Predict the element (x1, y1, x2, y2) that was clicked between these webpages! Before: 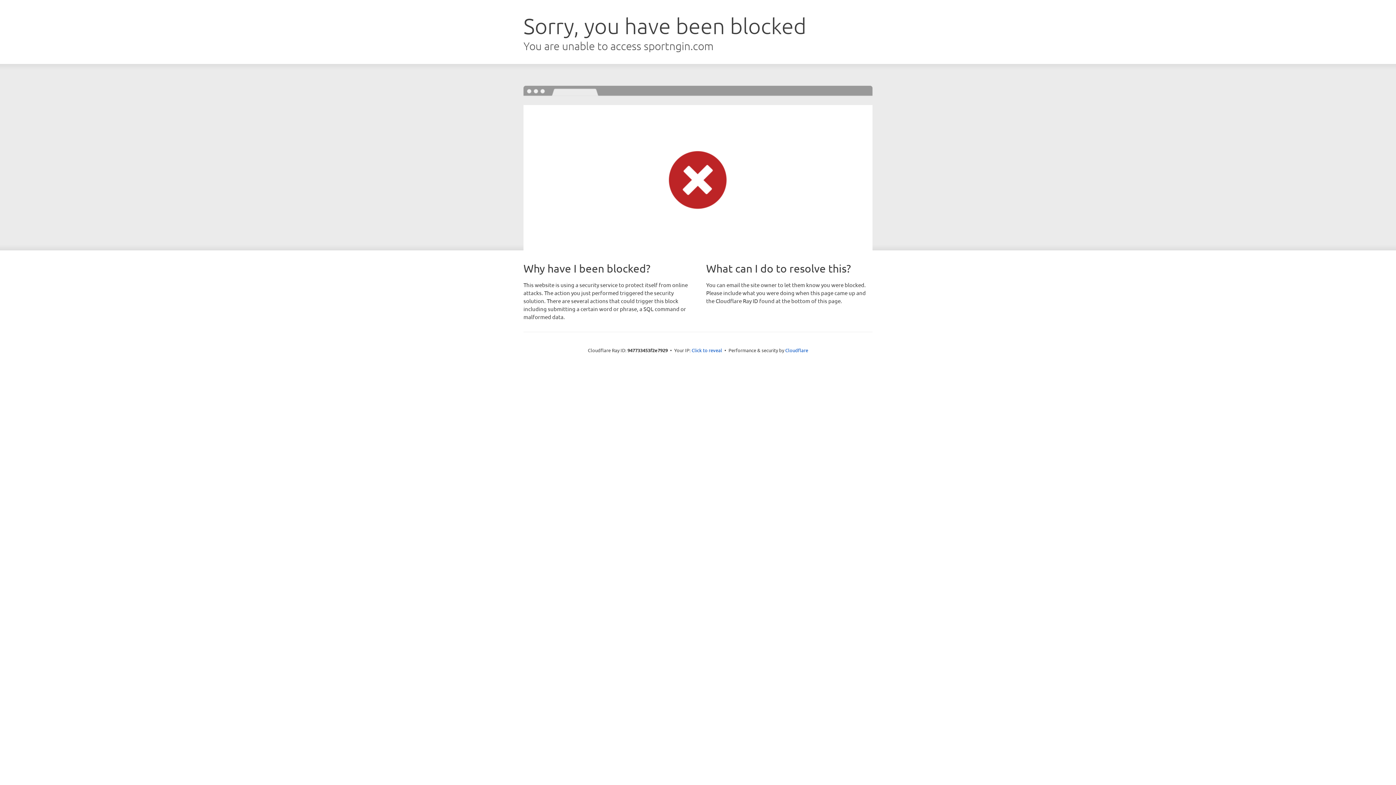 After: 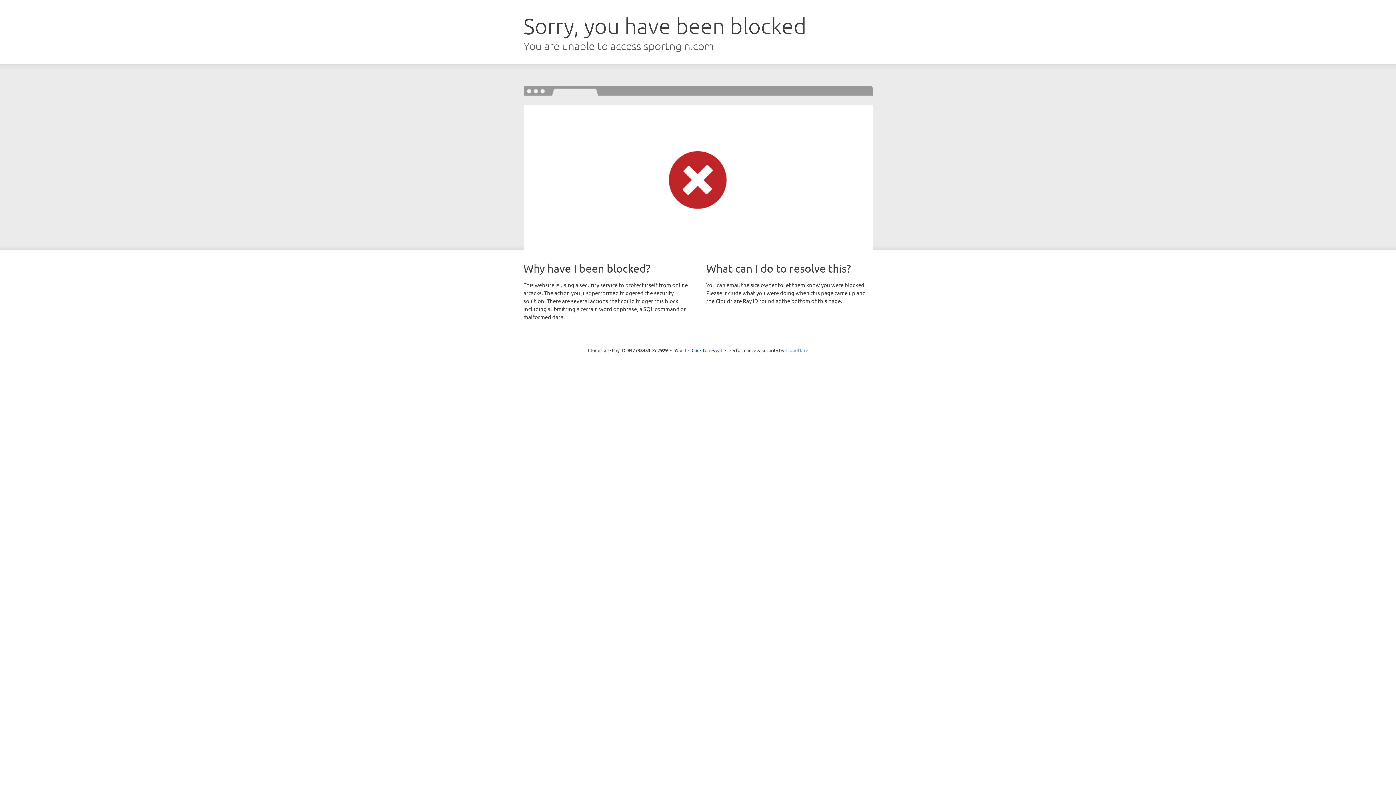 Action: label: Cloudflare bbox: (785, 347, 808, 353)